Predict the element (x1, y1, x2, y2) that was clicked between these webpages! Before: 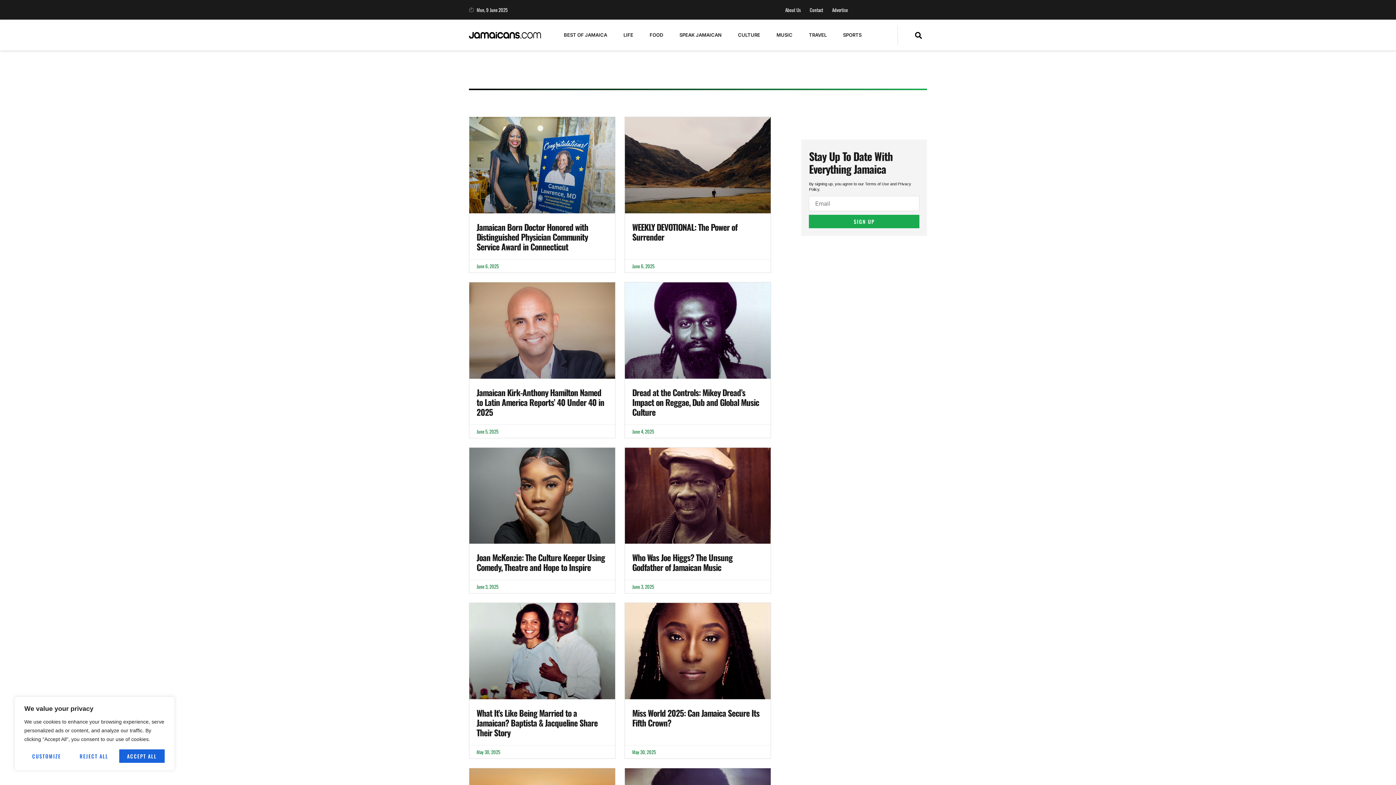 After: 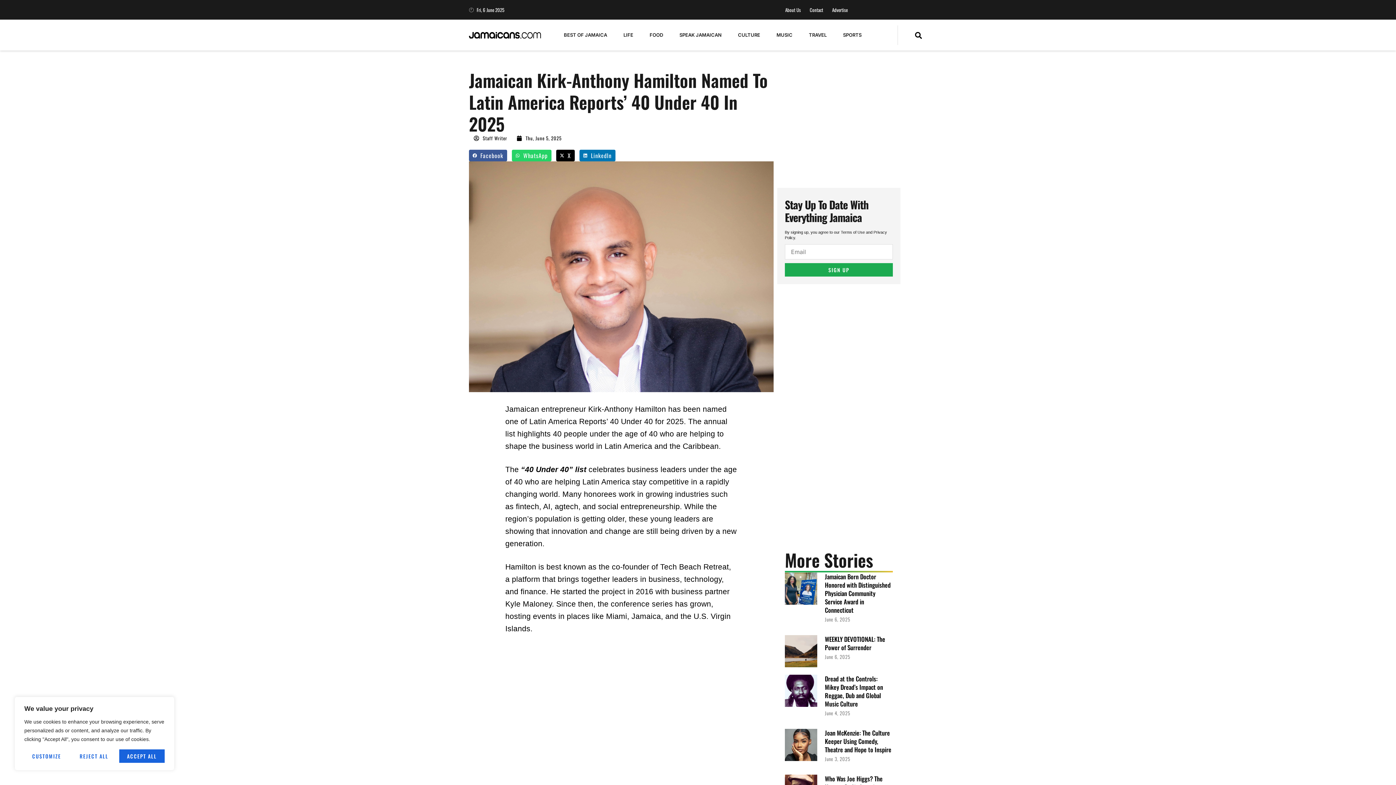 Action: bbox: (476, 597, 604, 629) label: Jamaican Kirk-Anthony Hamilton Named to Latin America Reports’ 40 Under 40 in 2025